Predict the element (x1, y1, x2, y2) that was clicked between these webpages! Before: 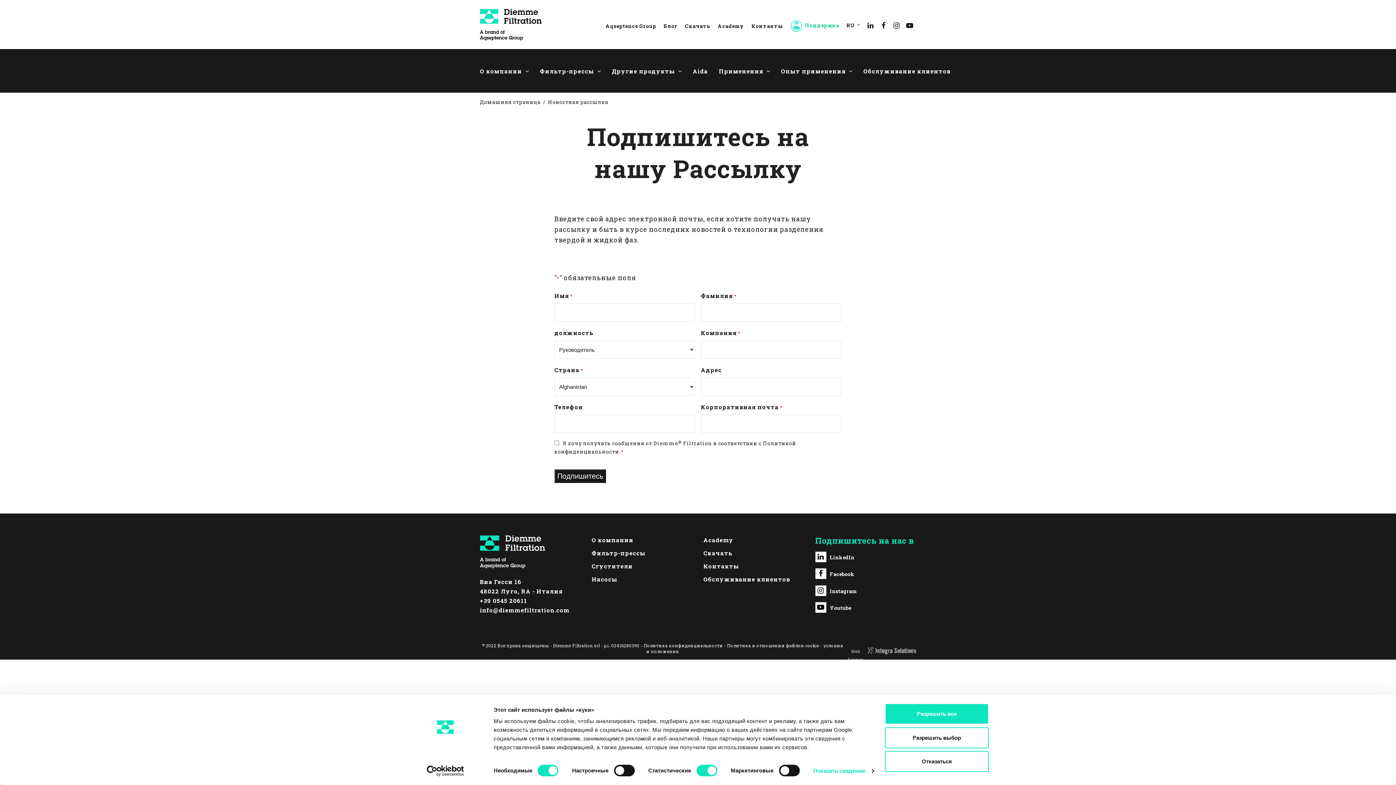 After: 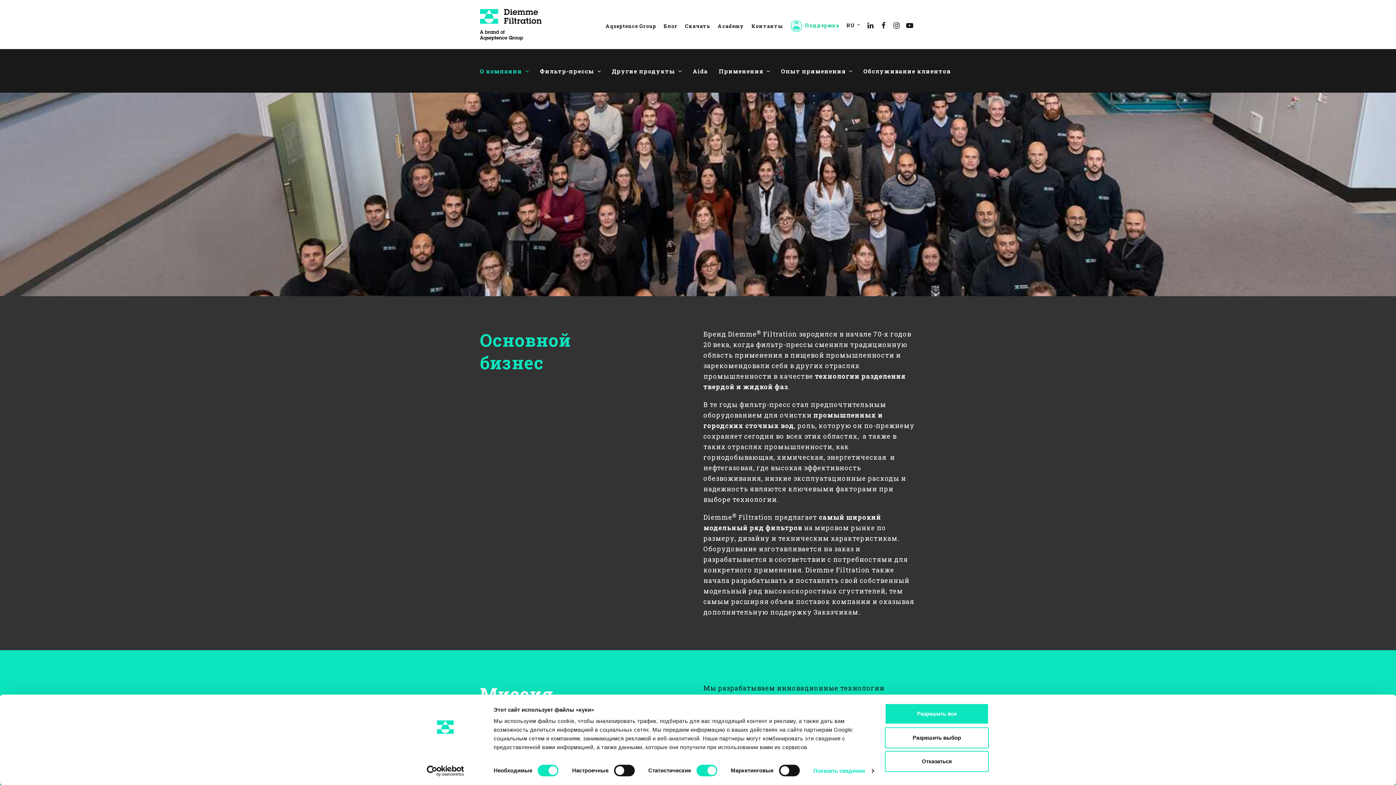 Action: bbox: (480, 65, 534, 76) label: О компании 